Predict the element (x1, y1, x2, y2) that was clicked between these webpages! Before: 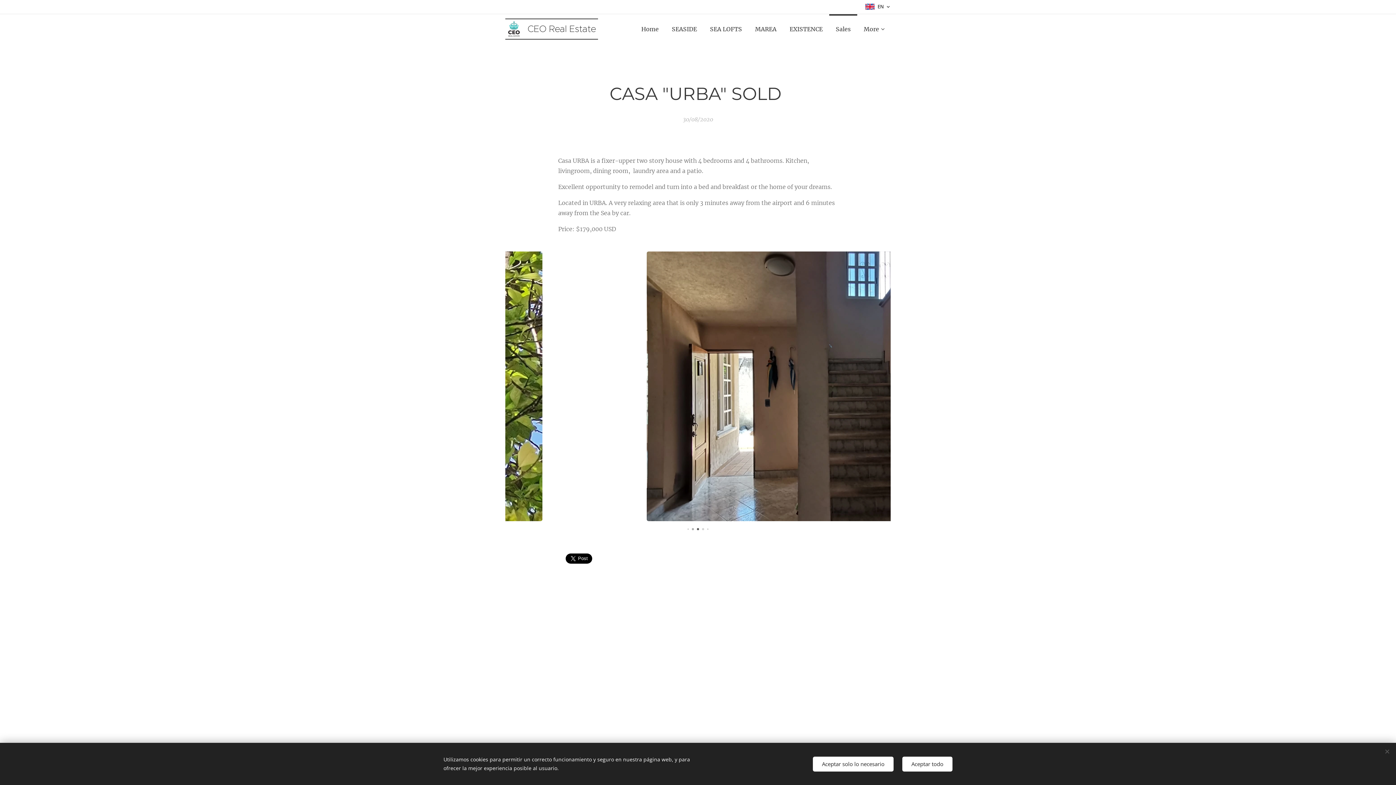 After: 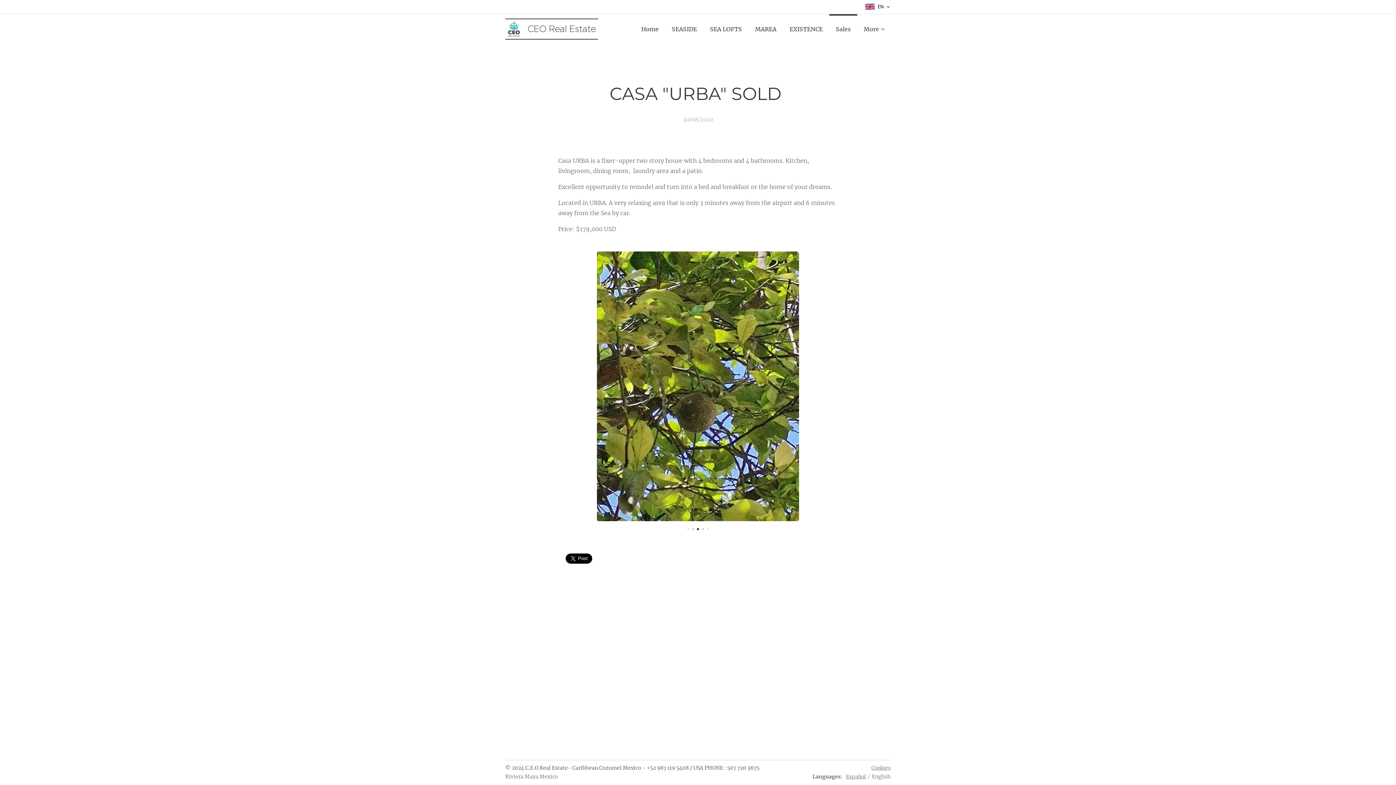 Action: label: Aceptar solo lo necesario bbox: (813, 756, 893, 771)